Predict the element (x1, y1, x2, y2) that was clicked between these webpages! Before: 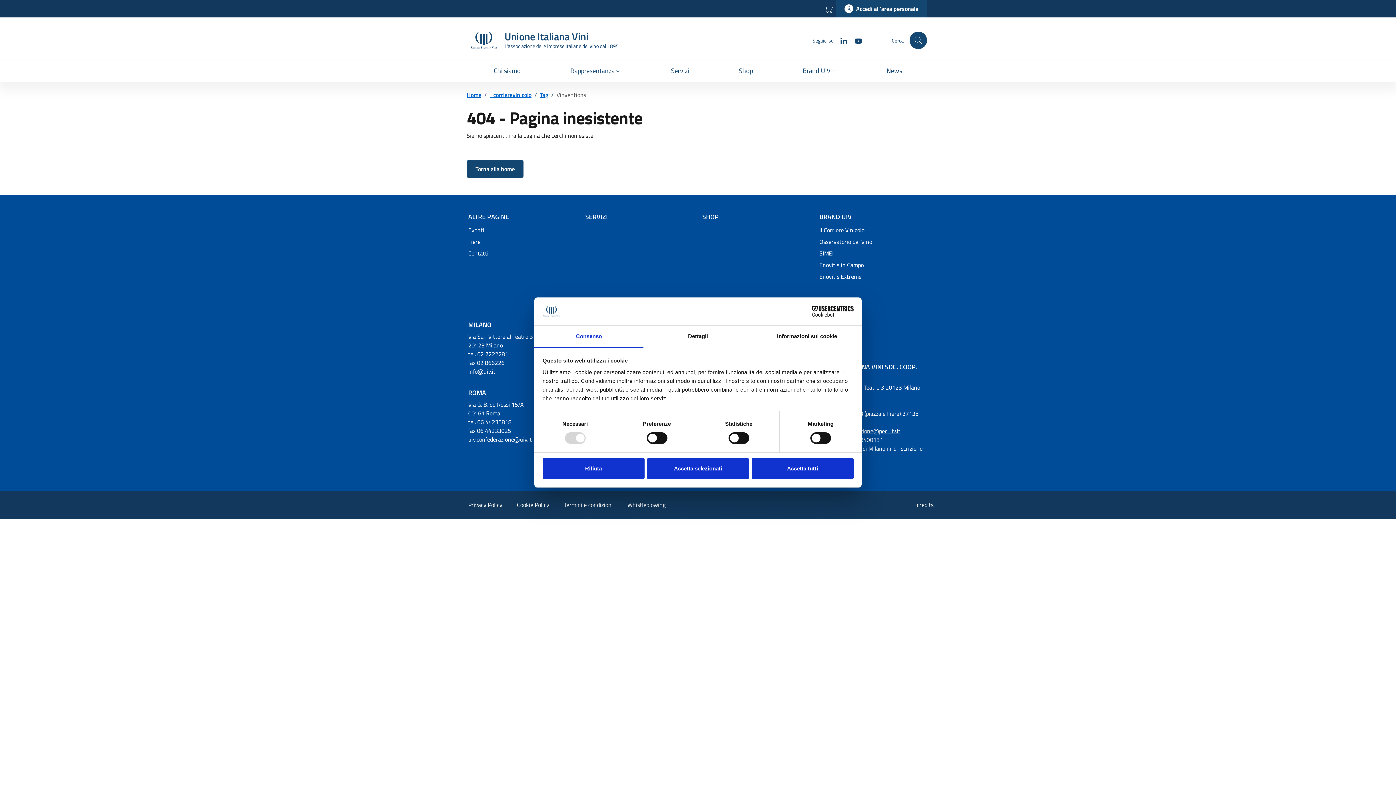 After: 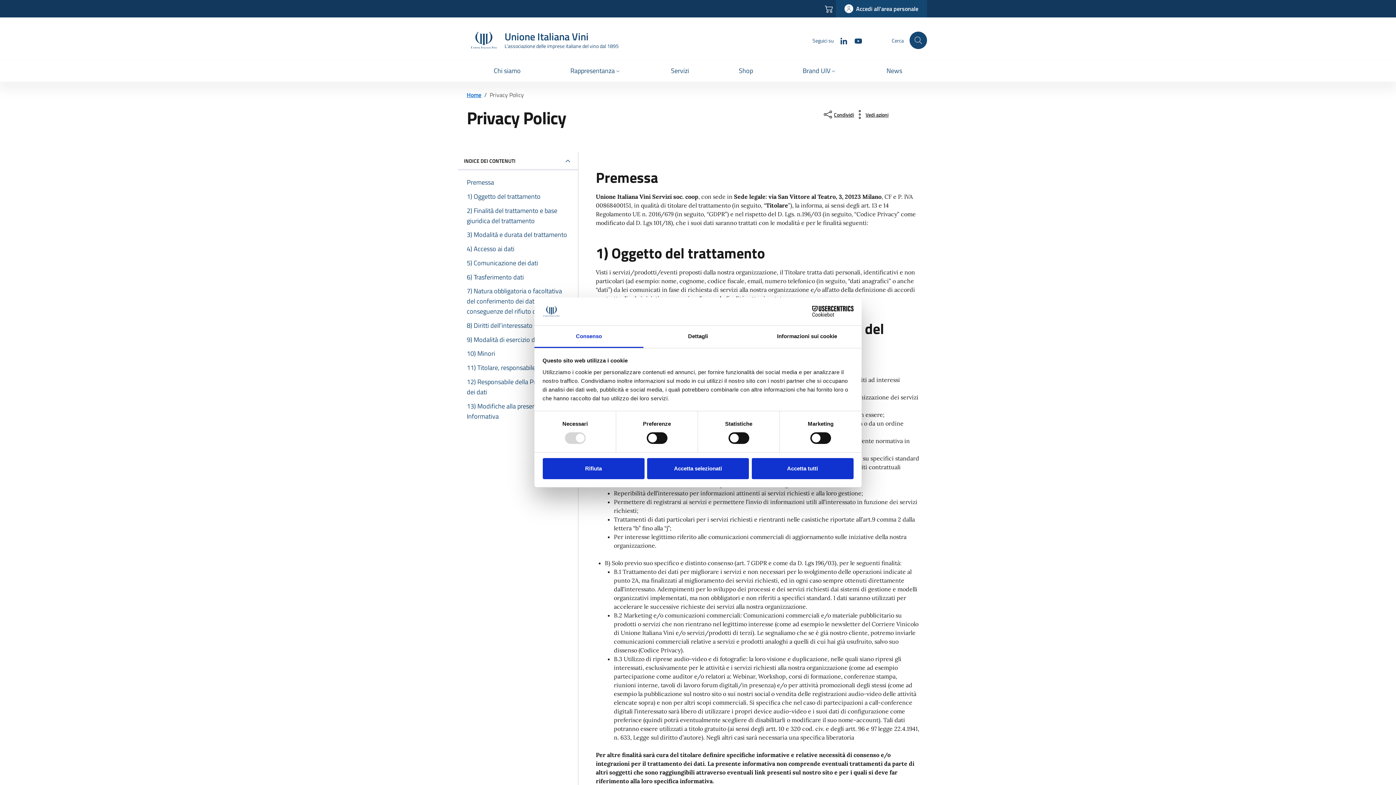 Action: label: Privacy Policy bbox: (468, 500, 502, 510)